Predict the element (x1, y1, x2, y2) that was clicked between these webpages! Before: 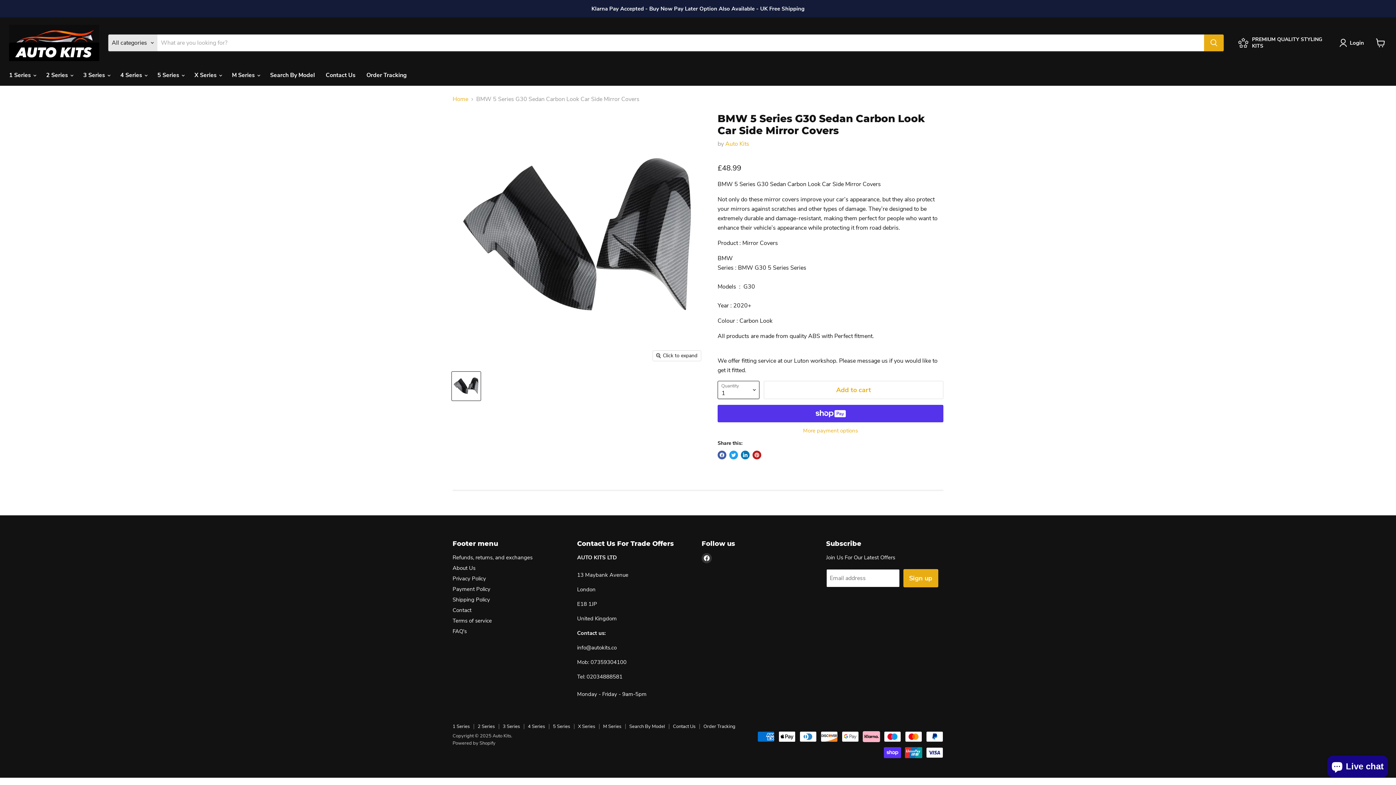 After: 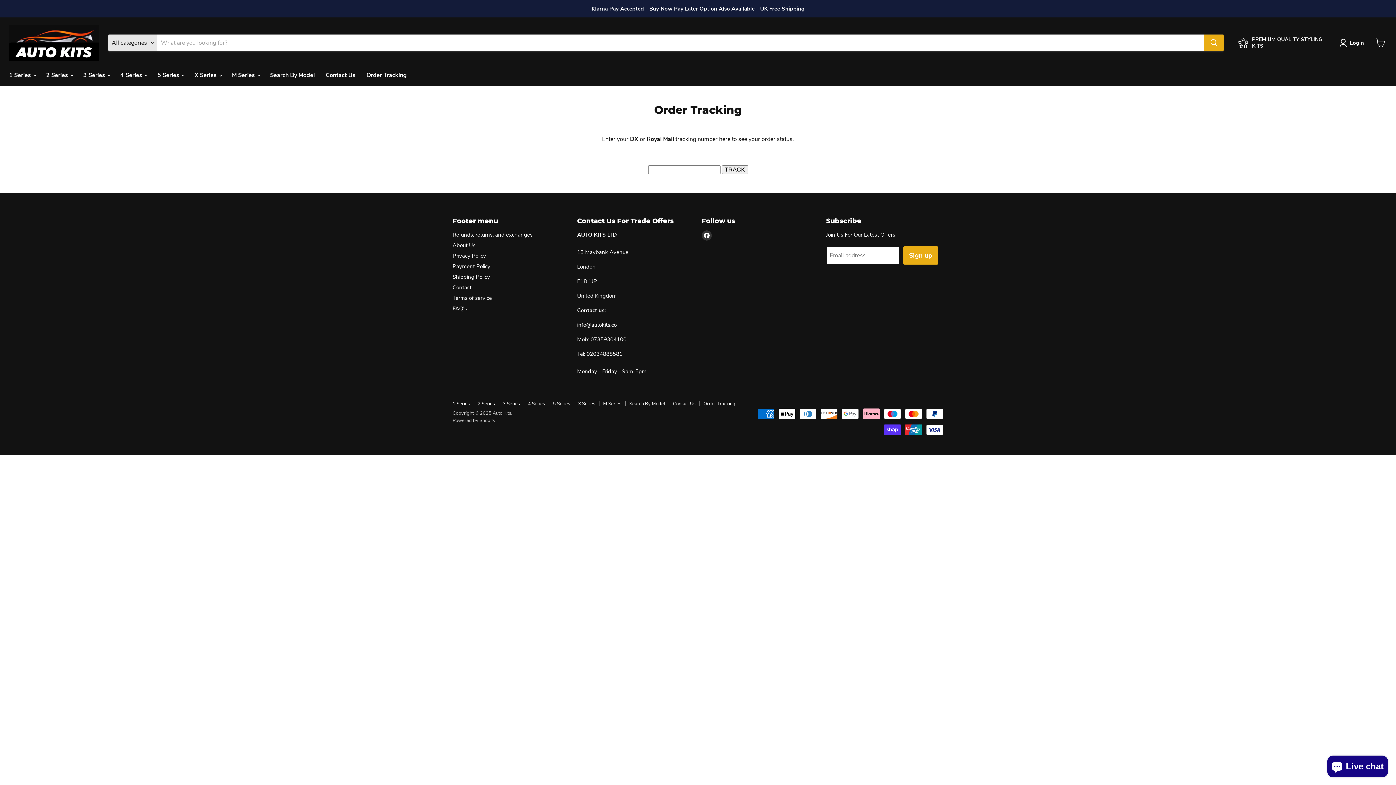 Action: bbox: (361, 67, 412, 82) label: Order Tracking